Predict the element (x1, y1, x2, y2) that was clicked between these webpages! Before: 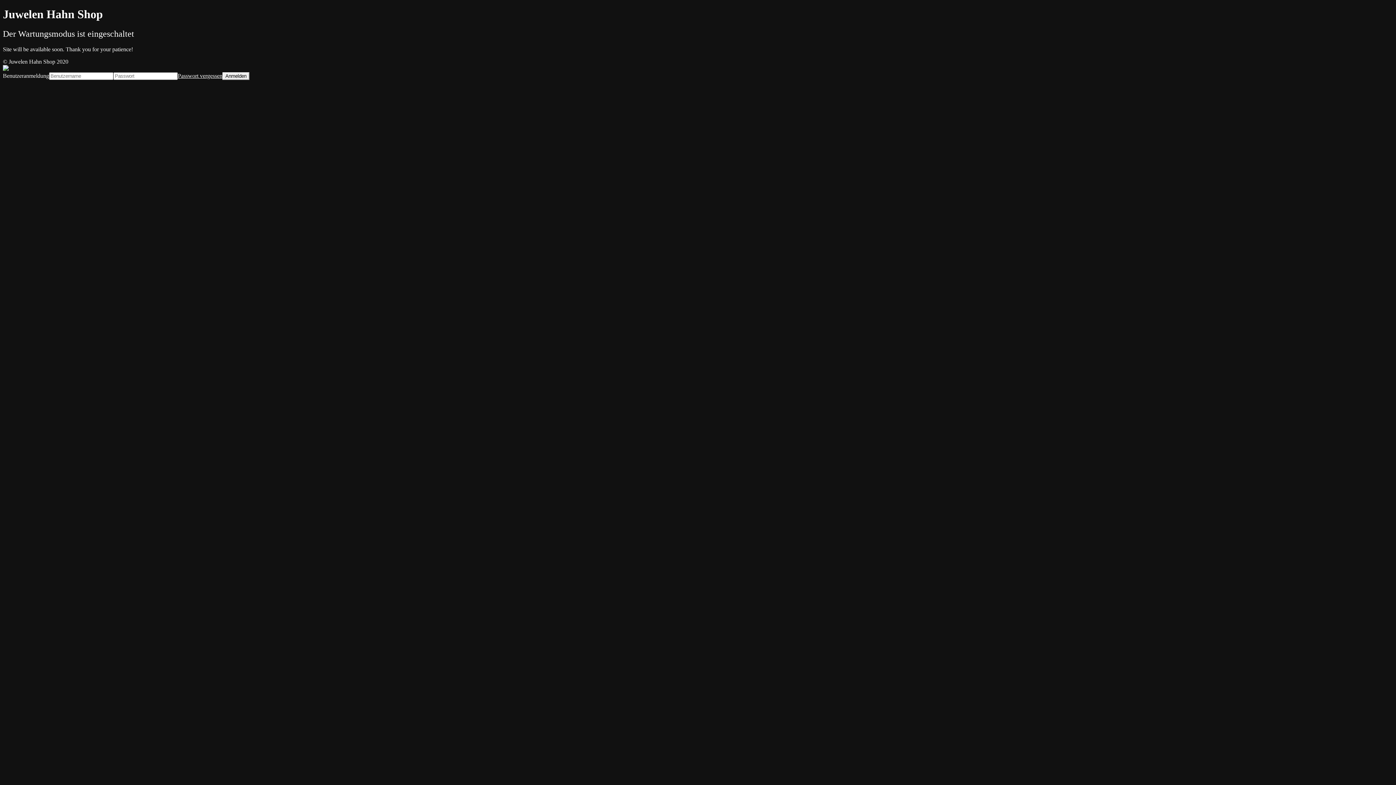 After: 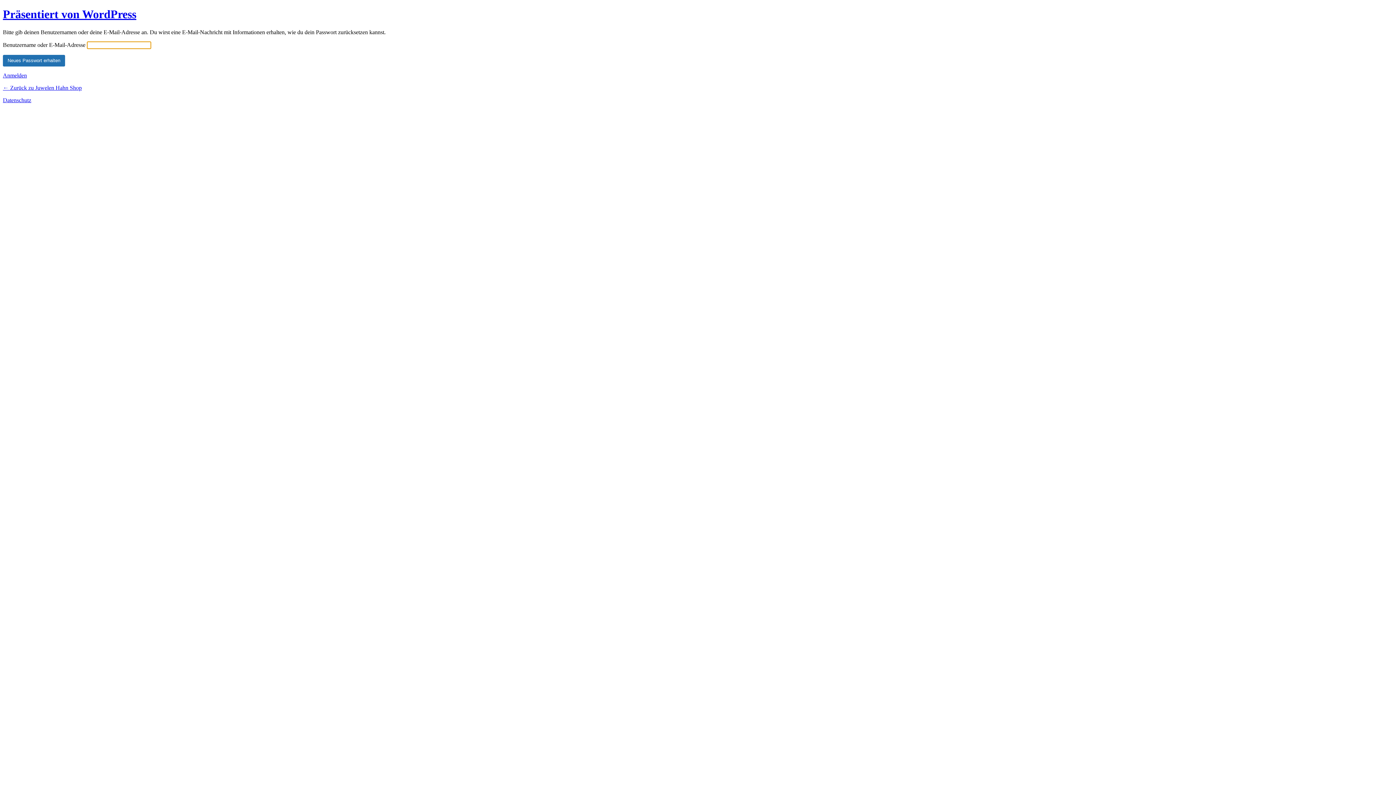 Action: label: Passwort vergessen bbox: (177, 72, 222, 78)